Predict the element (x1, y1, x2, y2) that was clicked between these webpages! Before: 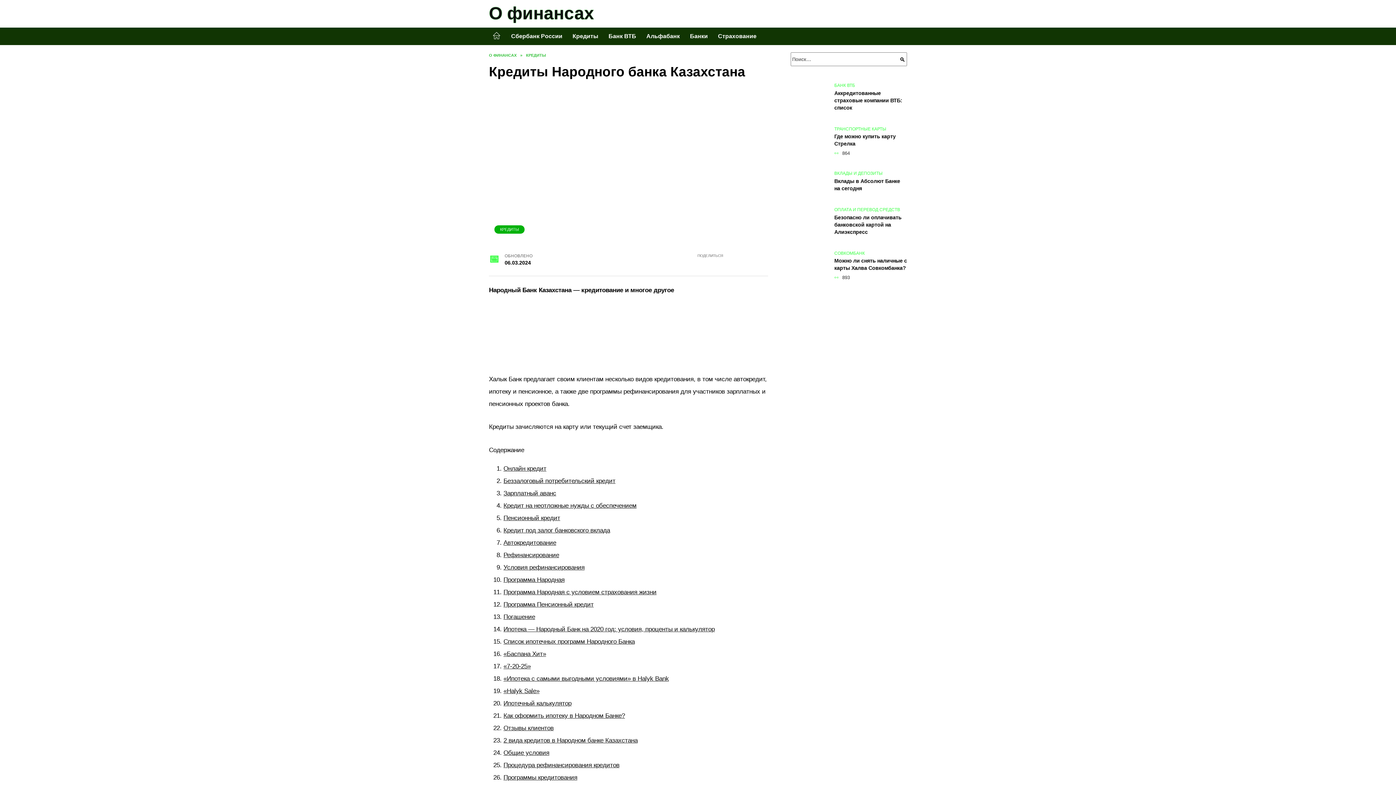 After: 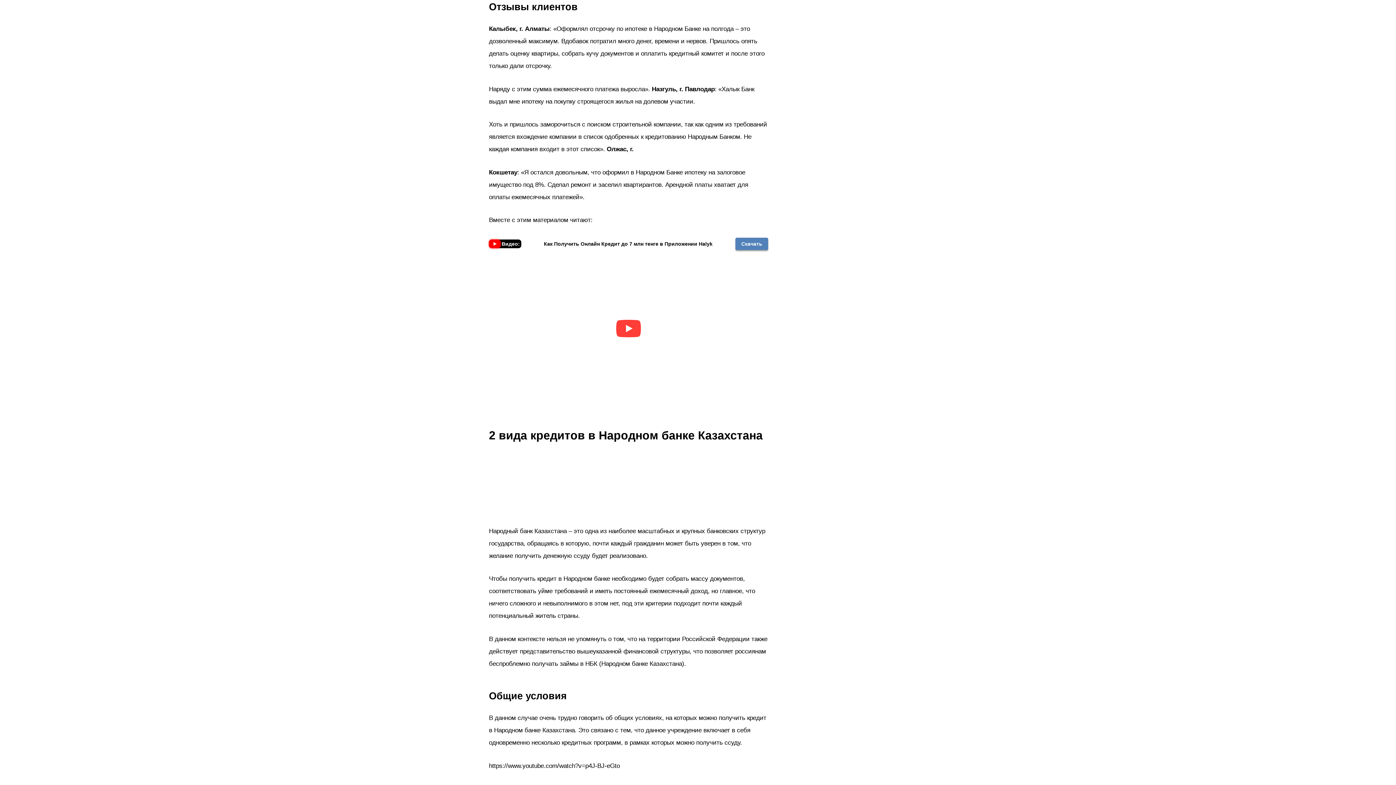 Action: bbox: (503, 724, 553, 732) label: Отзывы клиентов